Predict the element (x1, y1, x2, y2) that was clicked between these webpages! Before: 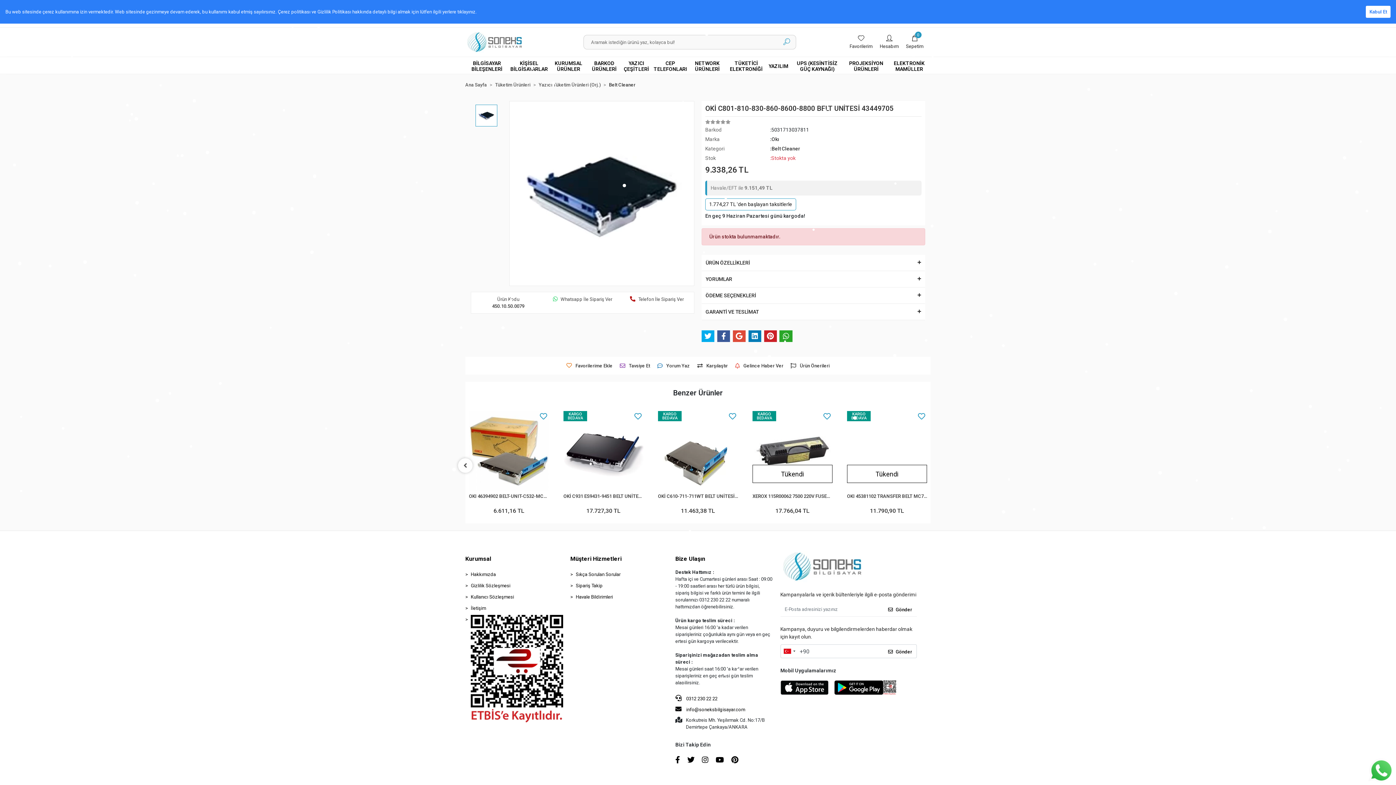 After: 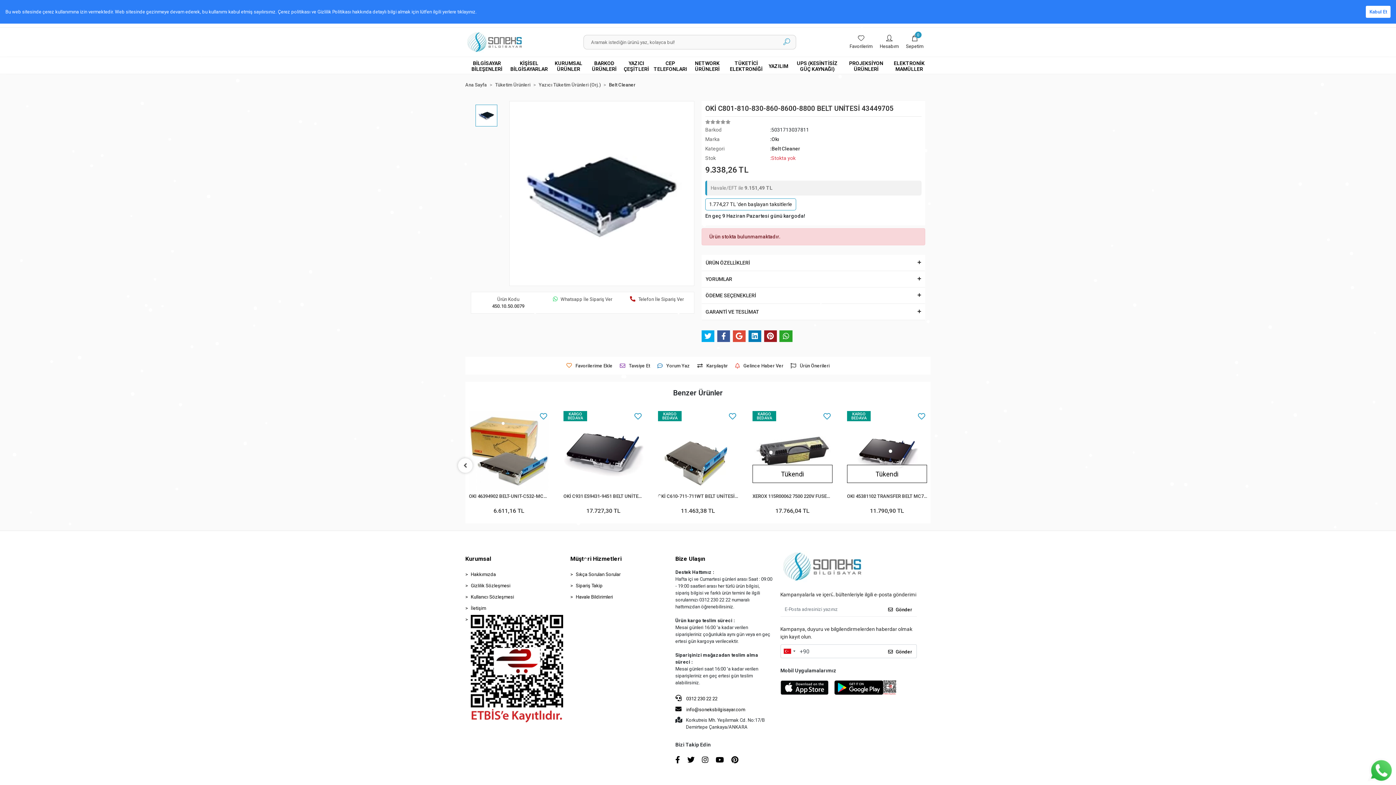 Action: bbox: (764, 330, 776, 342)